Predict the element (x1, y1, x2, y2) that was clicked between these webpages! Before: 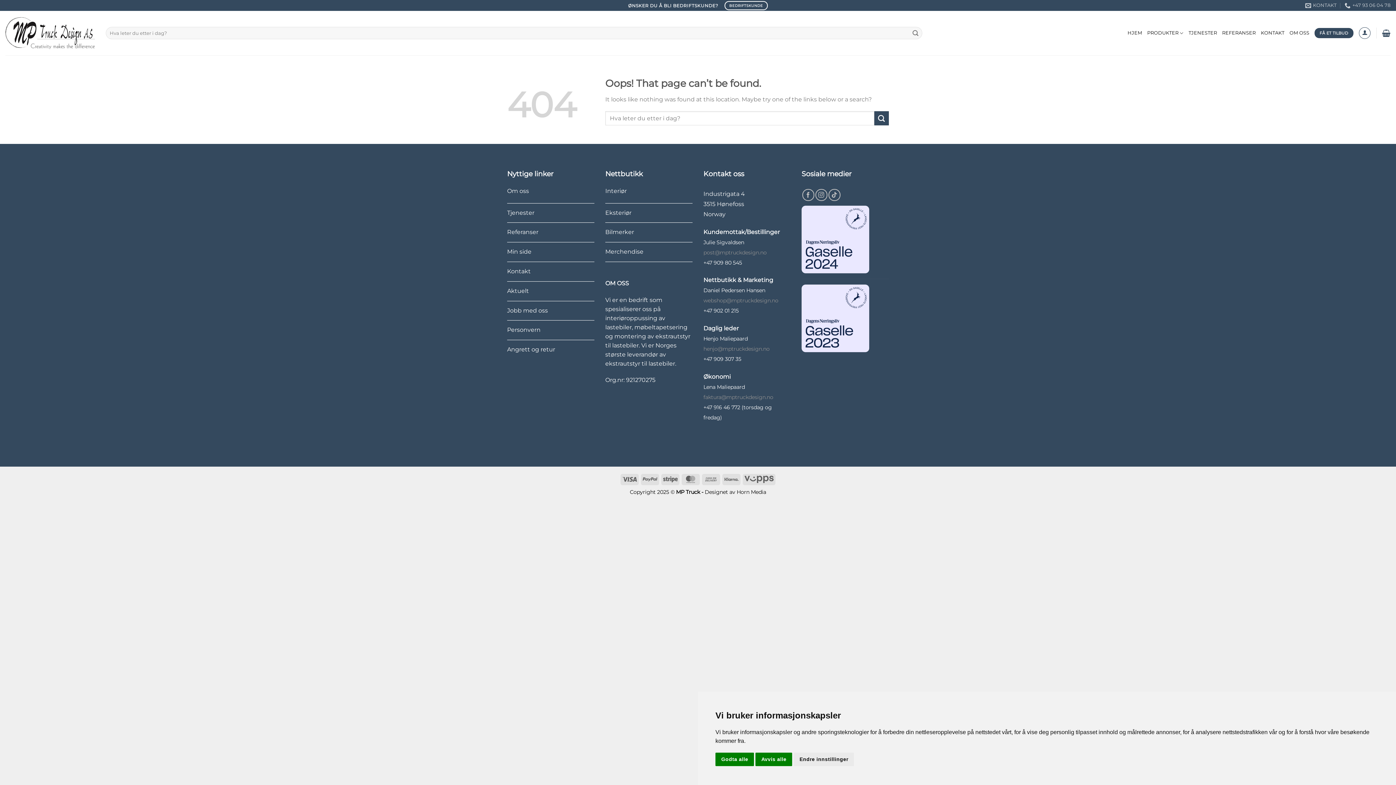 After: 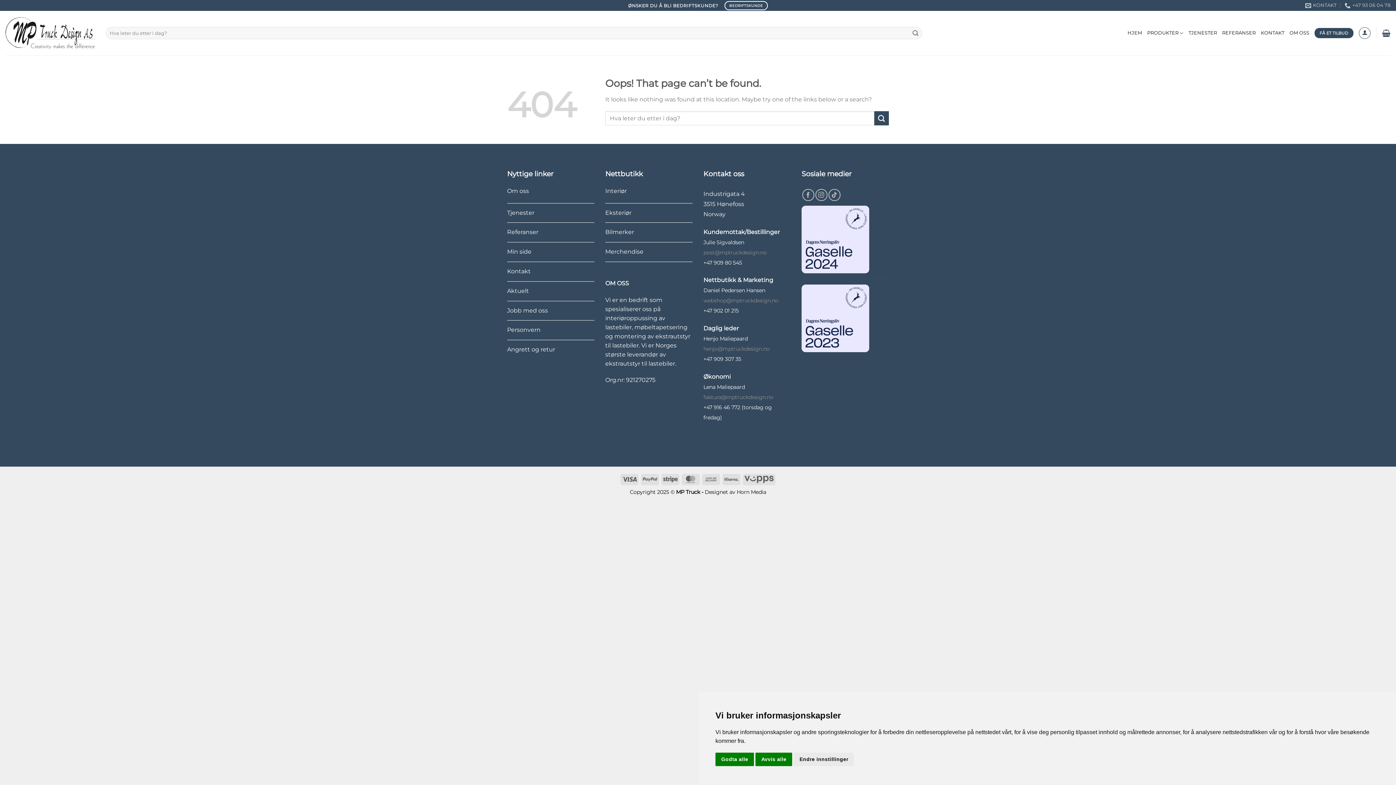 Action: bbox: (605, 209, 631, 216) label: Eksteriør